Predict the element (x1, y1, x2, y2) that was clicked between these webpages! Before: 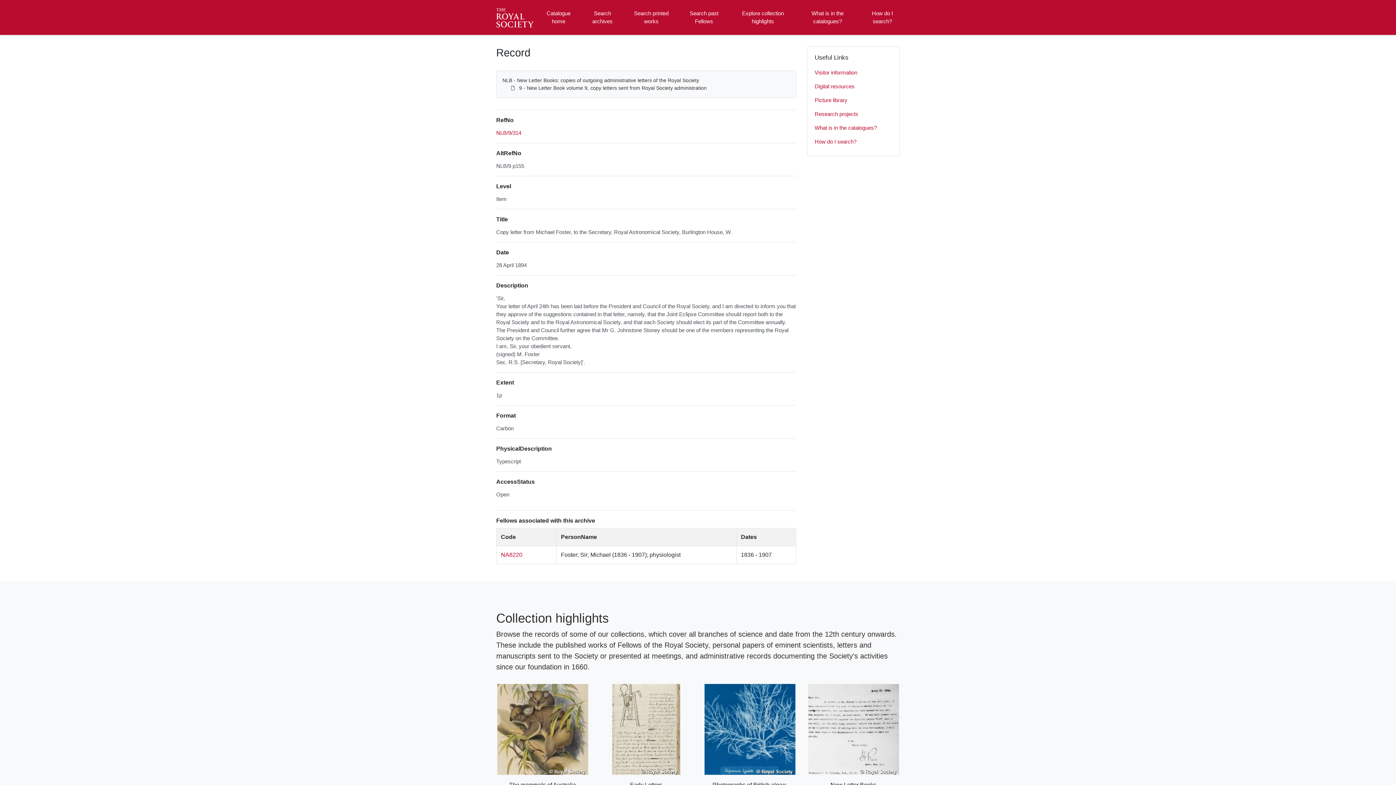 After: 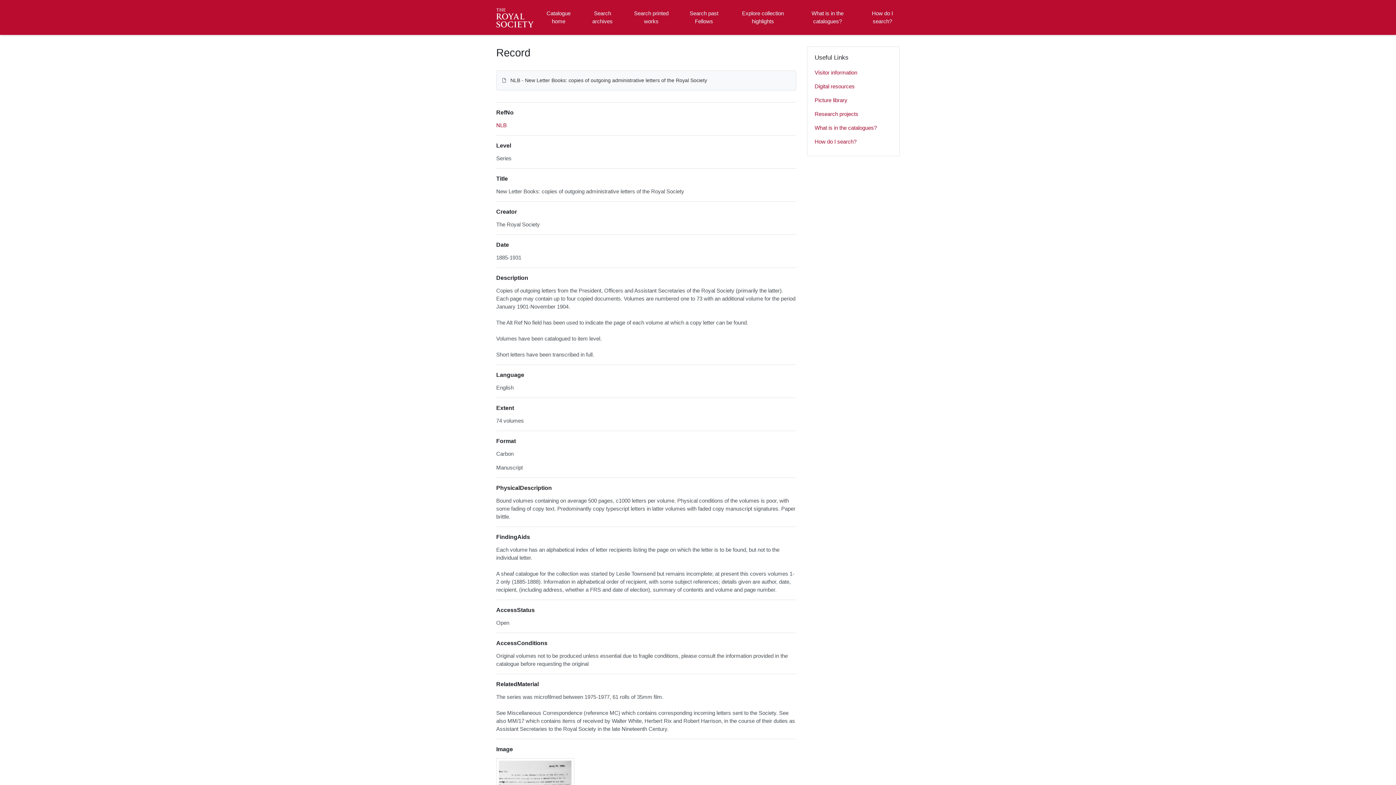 Action: bbox: (502, 77, 699, 83) label: NLB - New Letter Books: copies of outgoing administrative letters of the Royal Society